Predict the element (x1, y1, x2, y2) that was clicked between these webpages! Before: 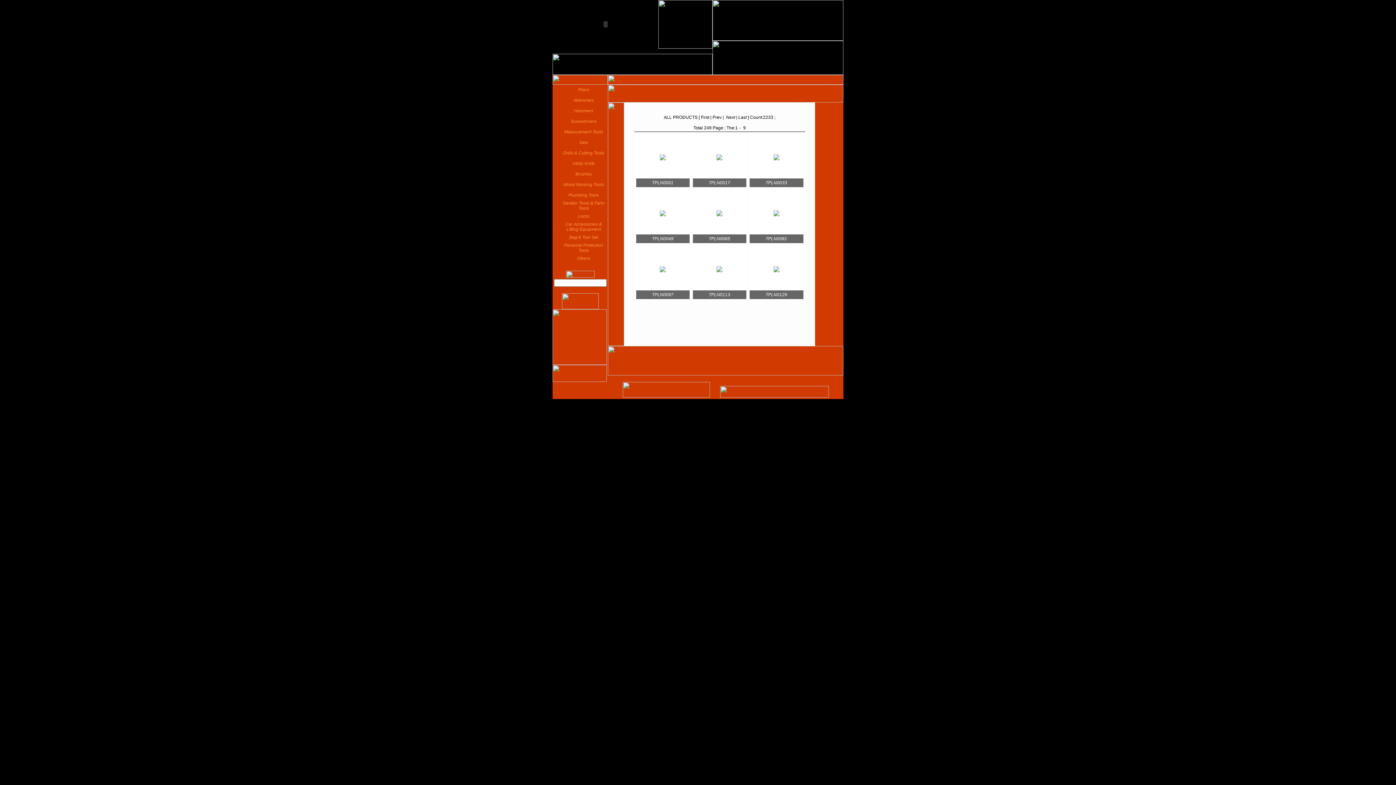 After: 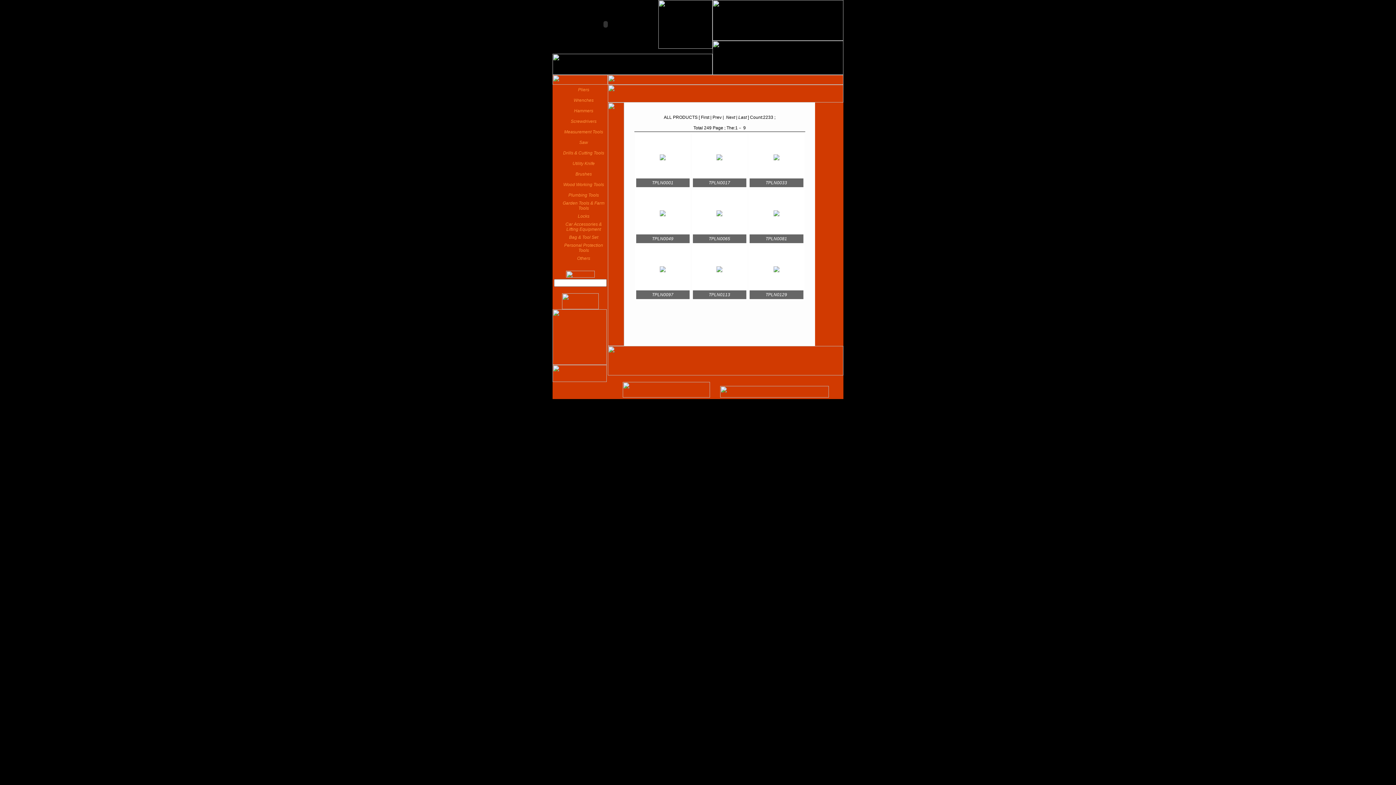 Action: bbox: (716, 156, 722, 161)